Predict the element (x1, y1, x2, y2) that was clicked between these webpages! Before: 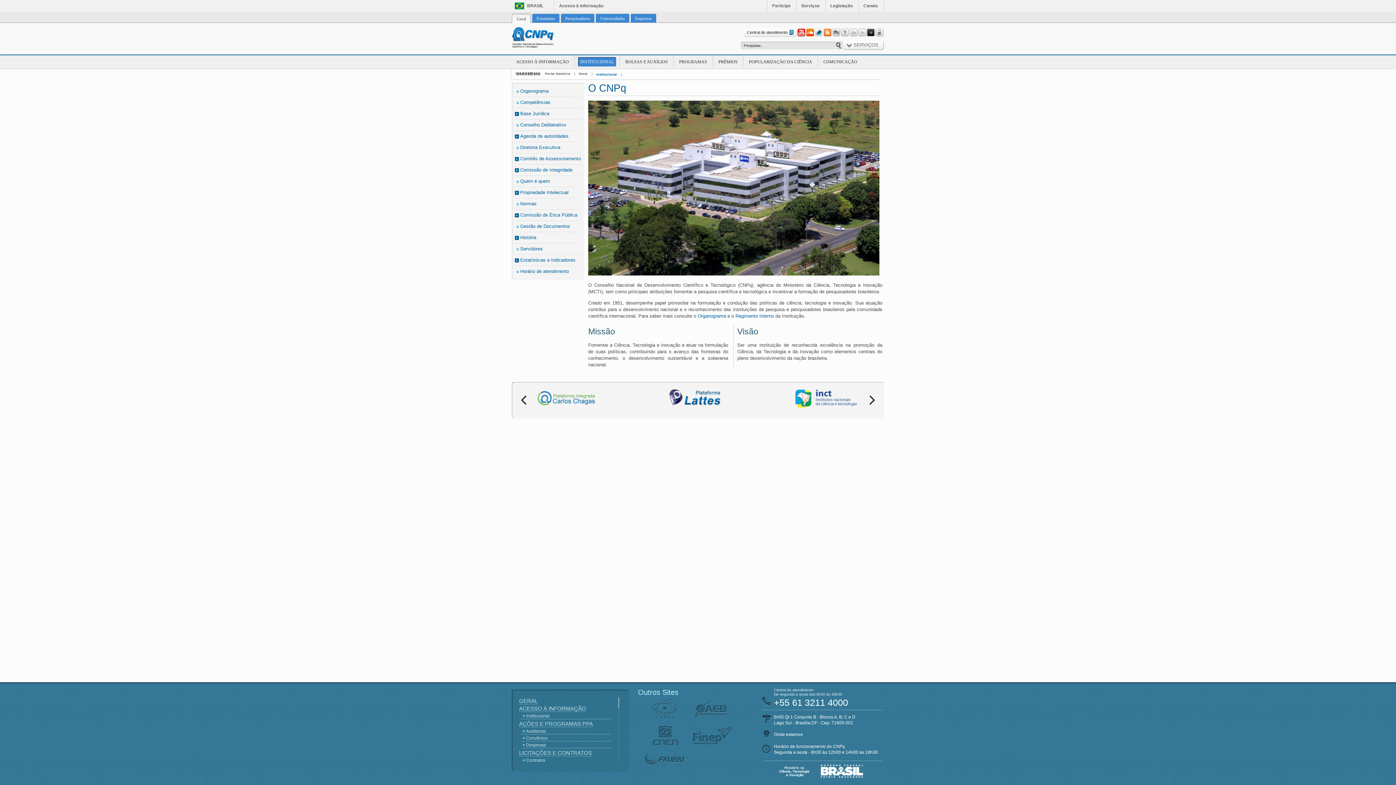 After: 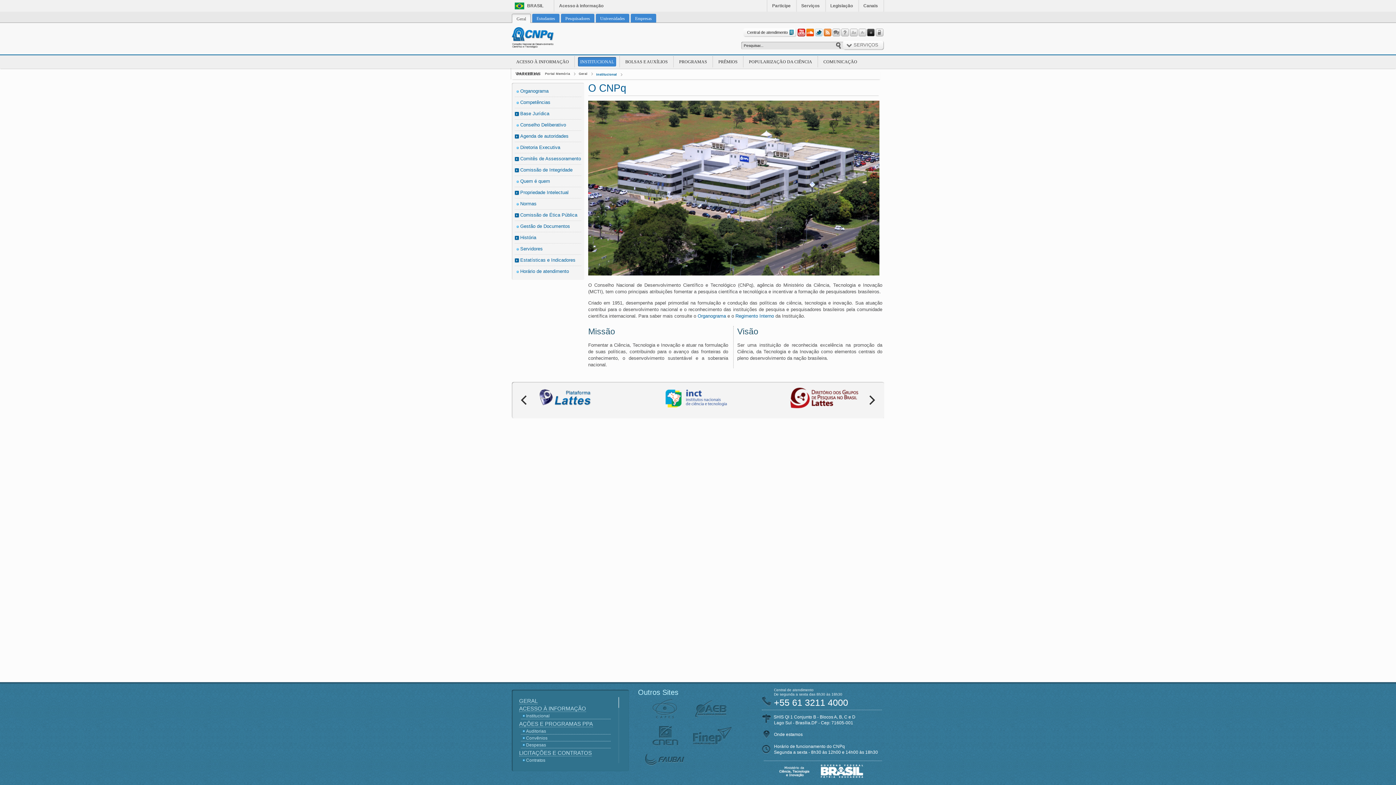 Action: label: Institucional bbox: (521, 713, 610, 719)